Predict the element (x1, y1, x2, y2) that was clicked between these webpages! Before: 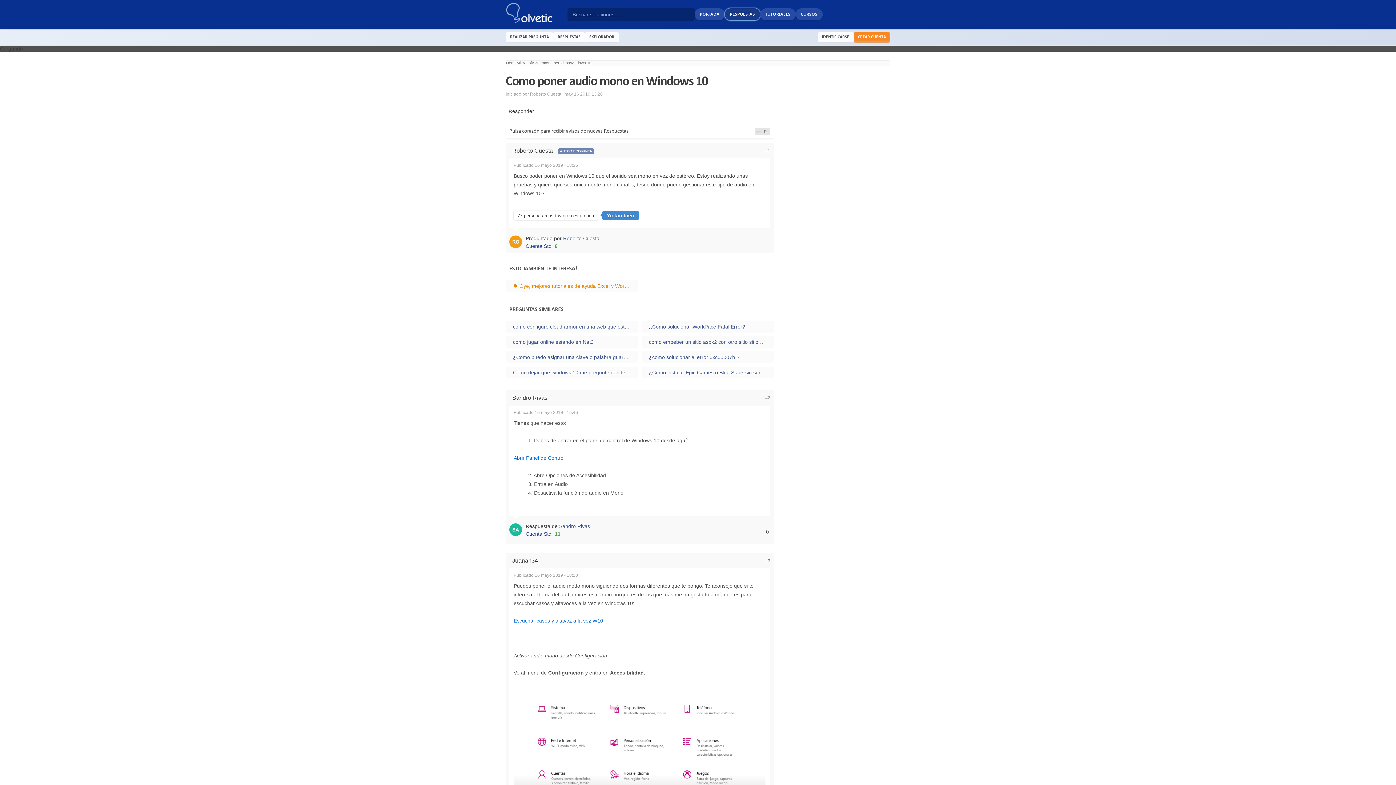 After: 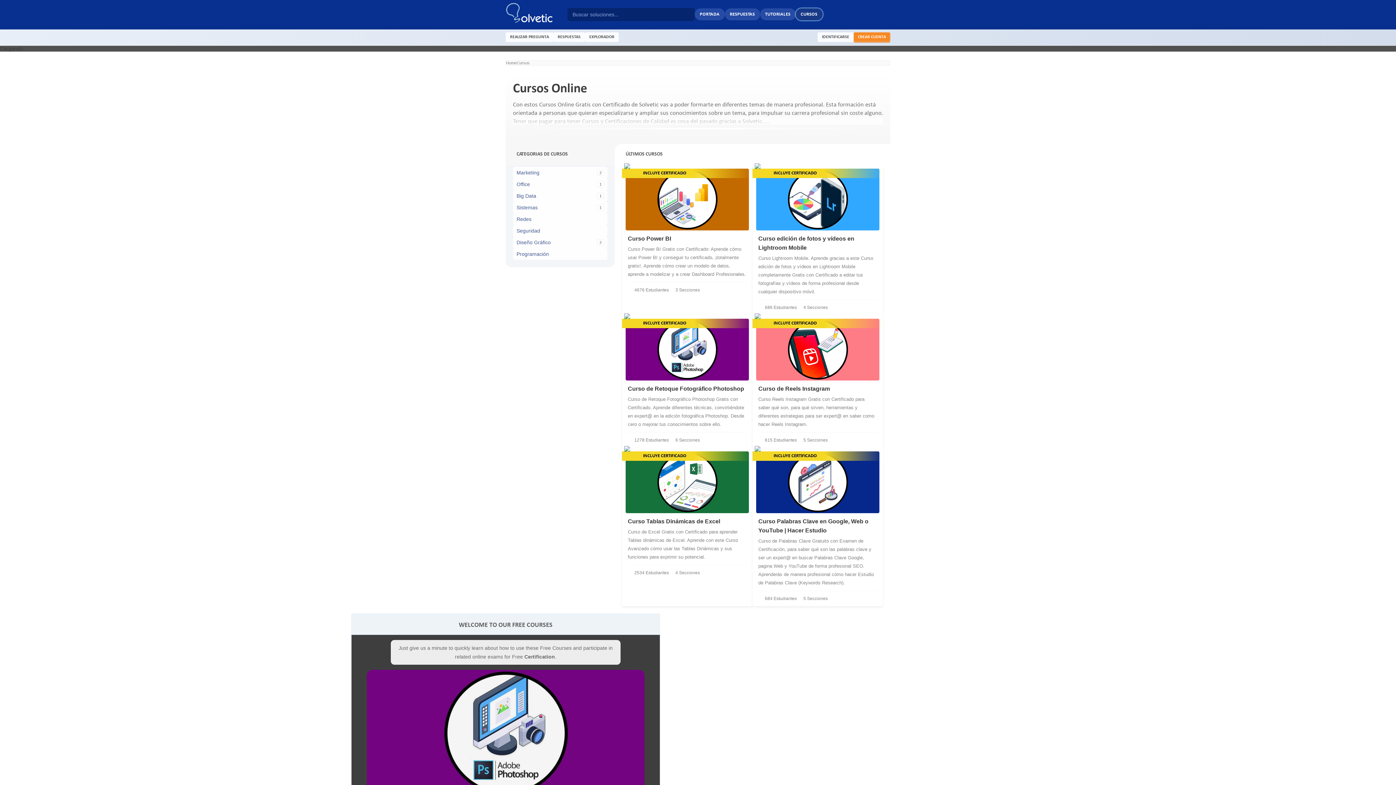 Action: bbox: (795, 8, 822, 20) label: CURSOS